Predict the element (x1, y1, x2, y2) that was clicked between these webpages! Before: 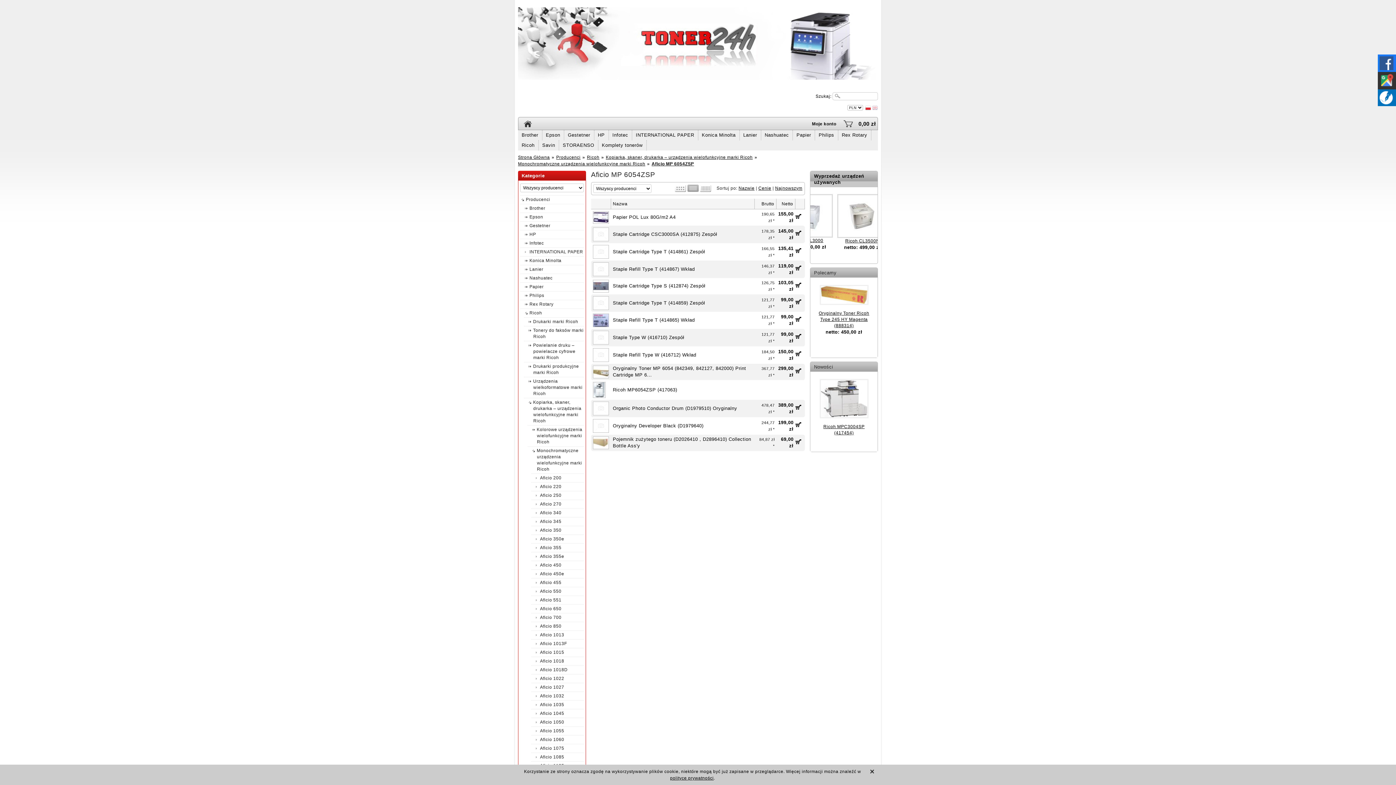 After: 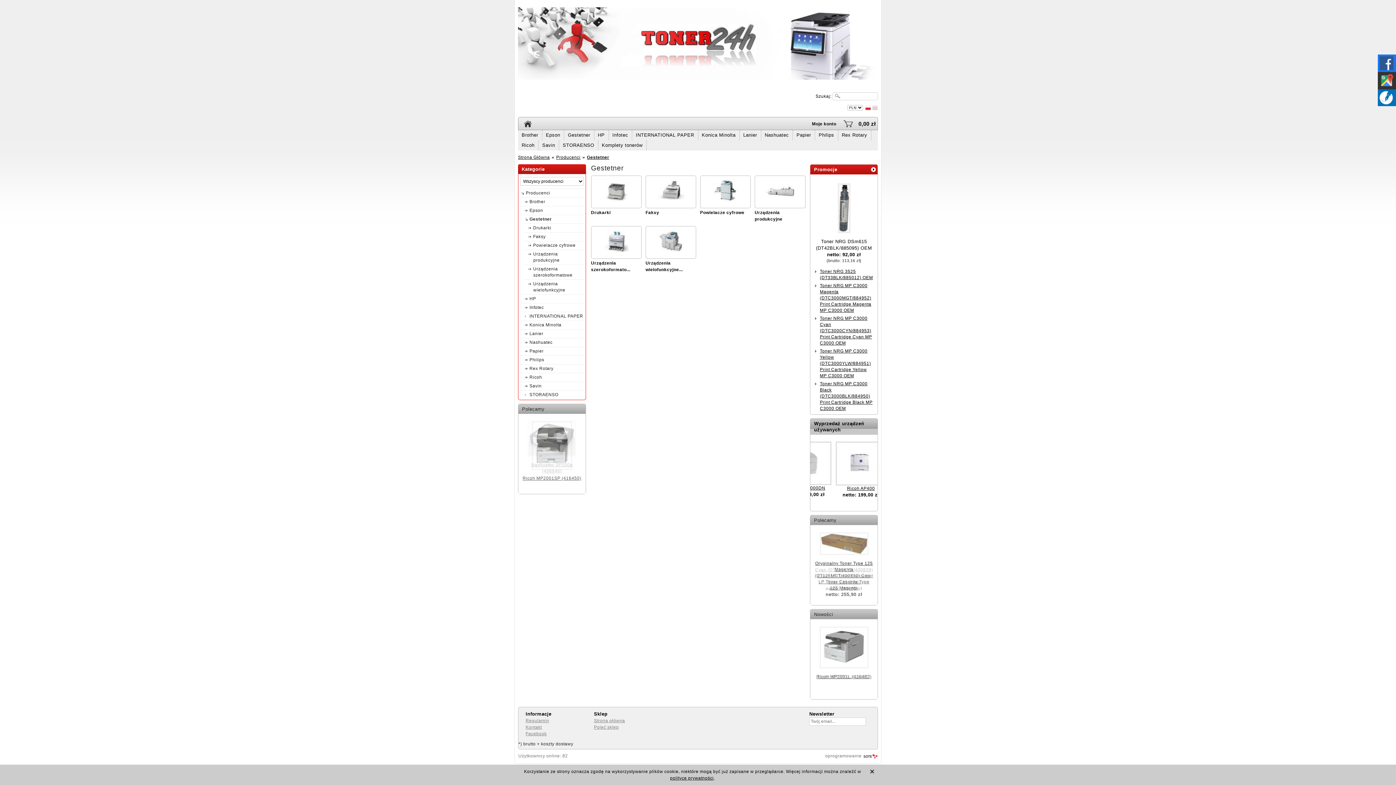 Action: bbox: (564, 130, 594, 140) label: Gestetner